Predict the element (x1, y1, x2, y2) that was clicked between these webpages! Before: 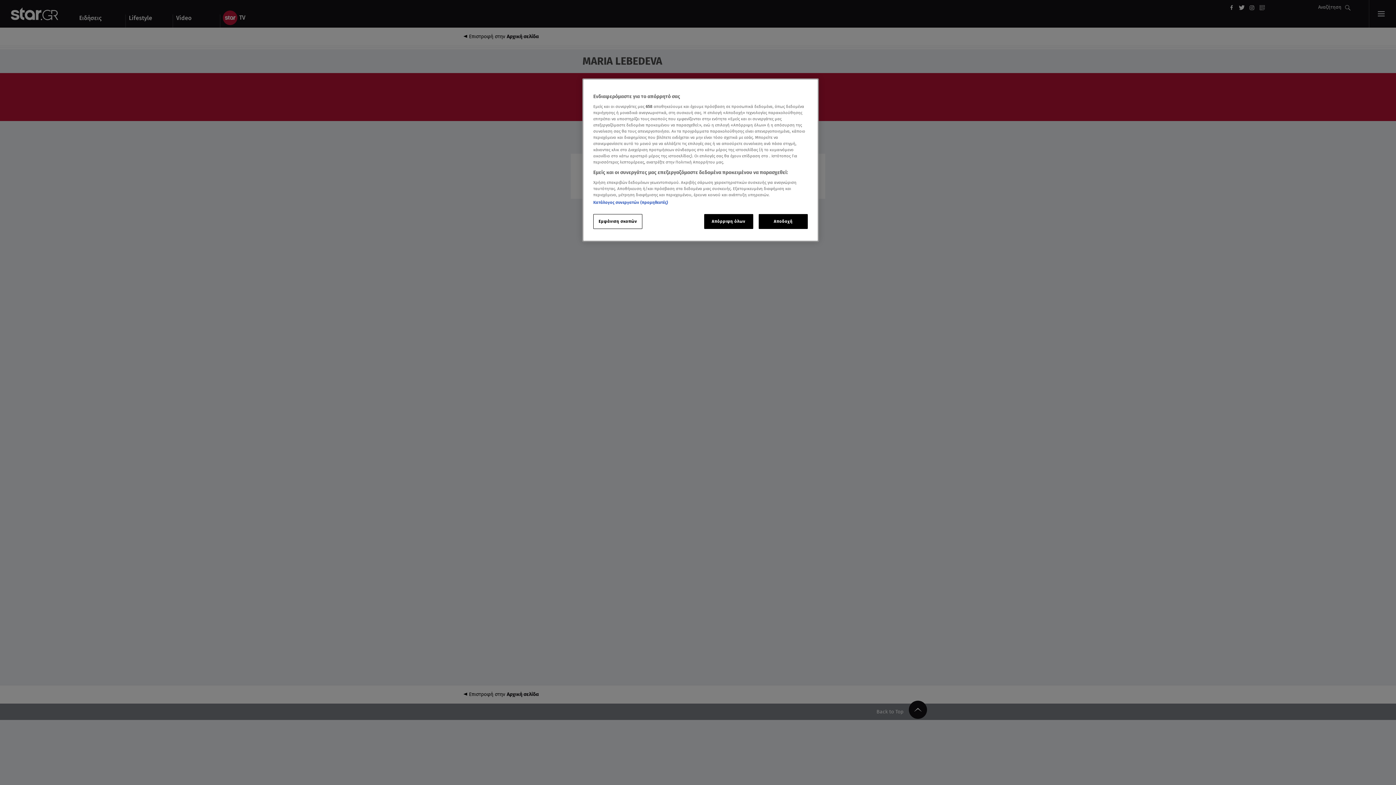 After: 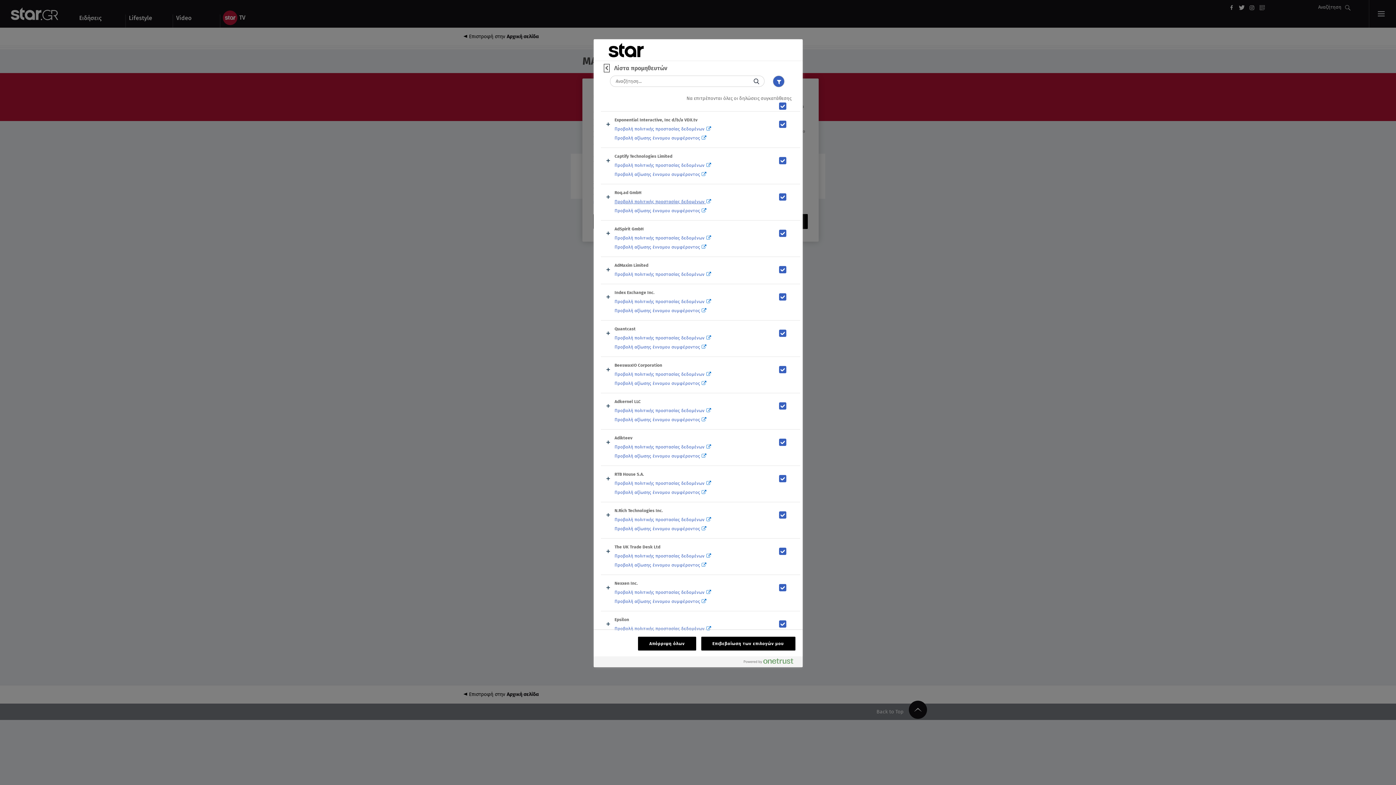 Action: label: Κατάλογος συνεργατών (προμηθευτές) bbox: (593, 200, 668, 205)